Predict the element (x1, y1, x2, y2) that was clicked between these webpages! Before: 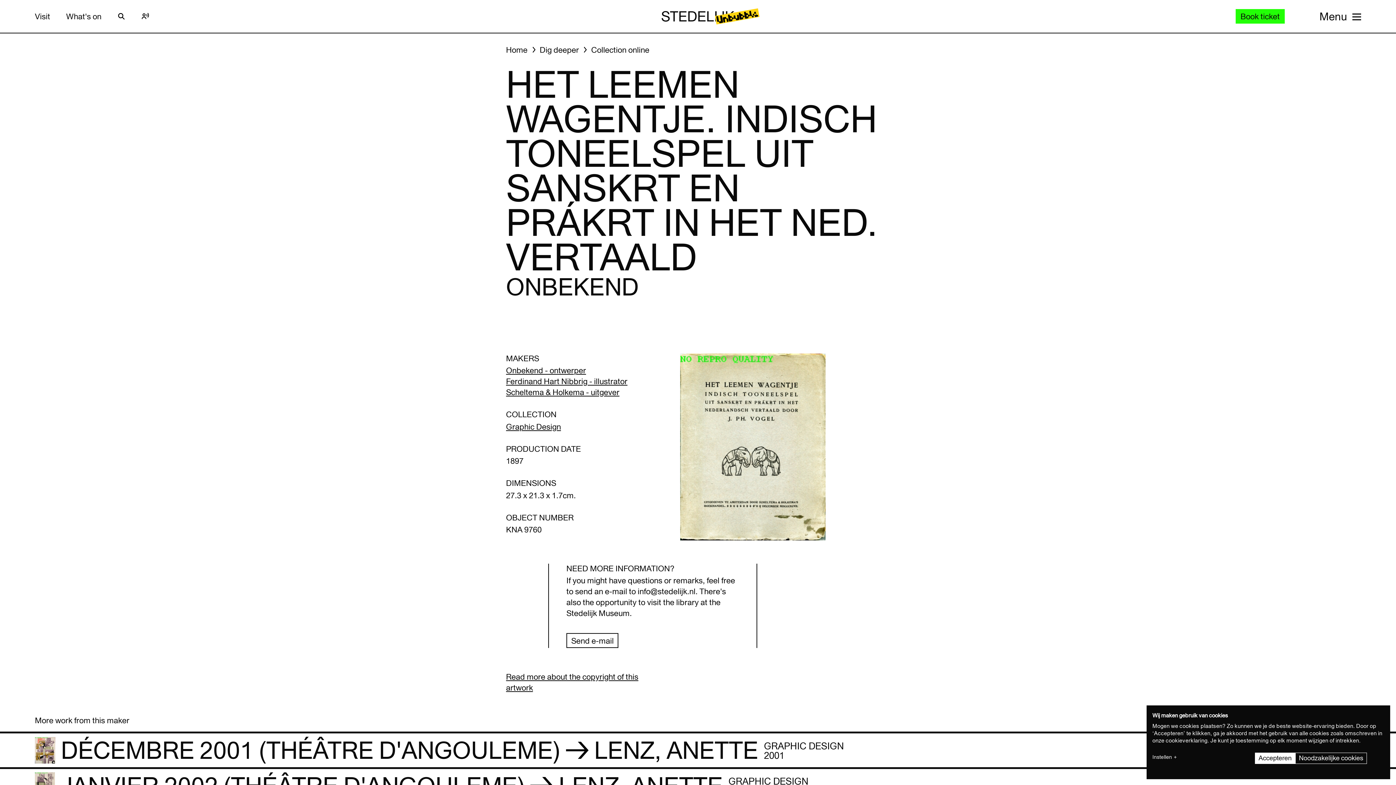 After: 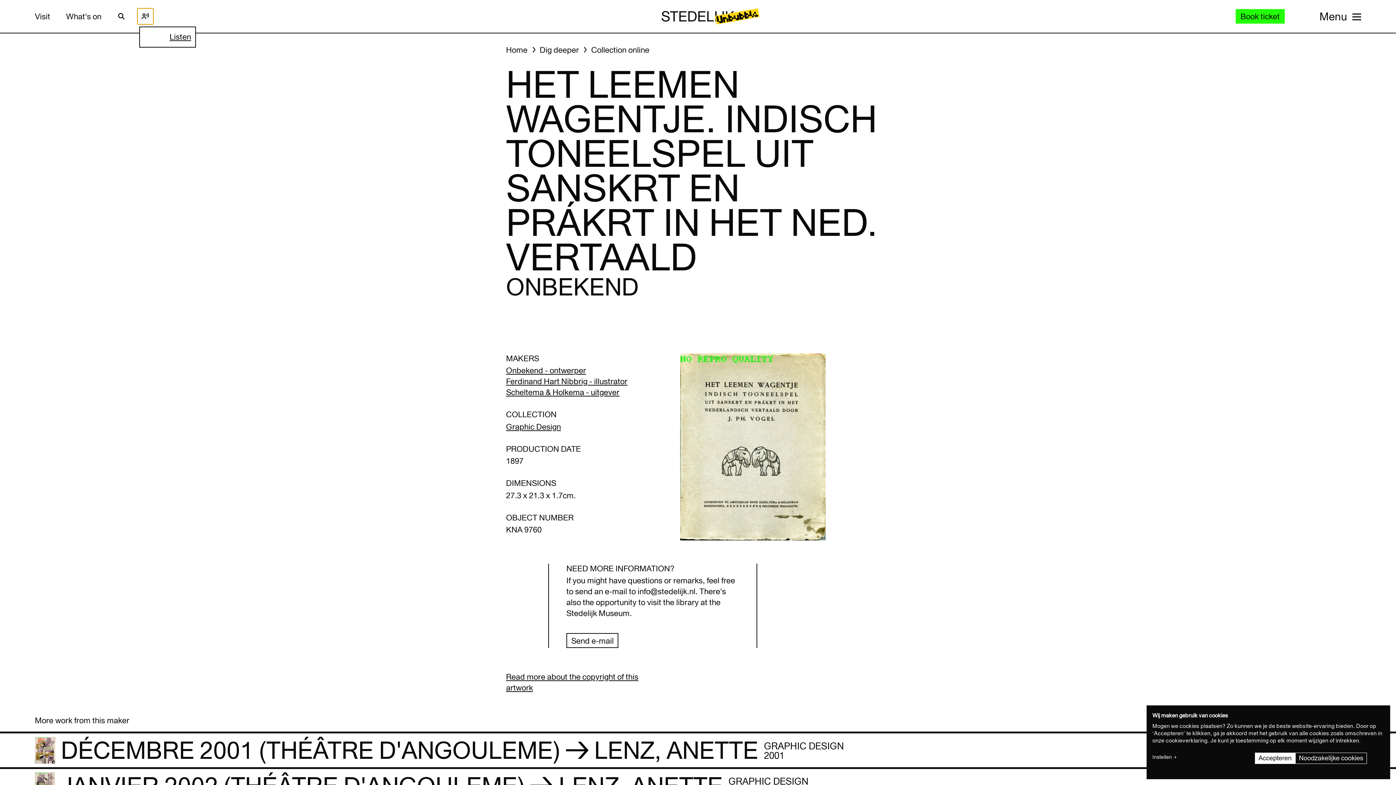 Action: label: ReadSpeaker bbox: (137, 8, 153, 24)